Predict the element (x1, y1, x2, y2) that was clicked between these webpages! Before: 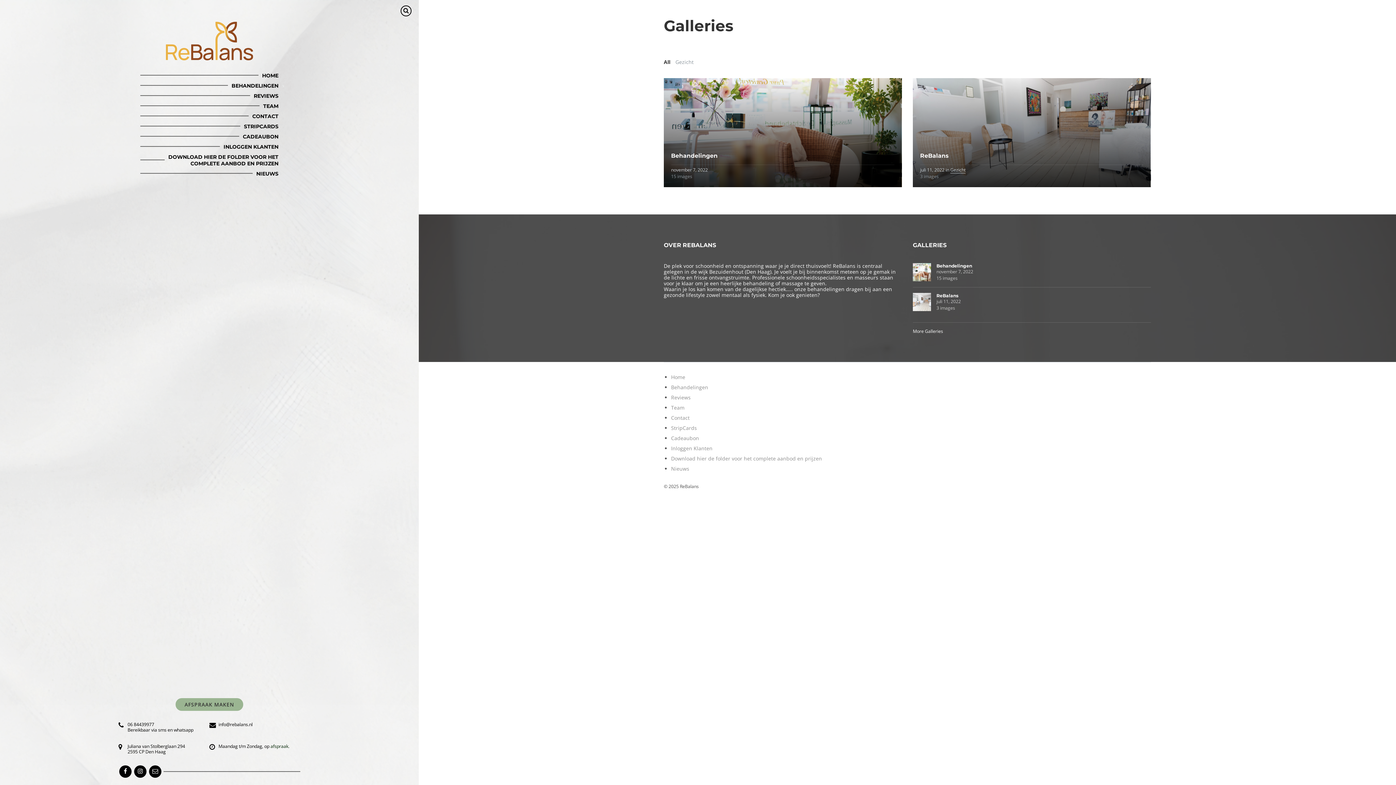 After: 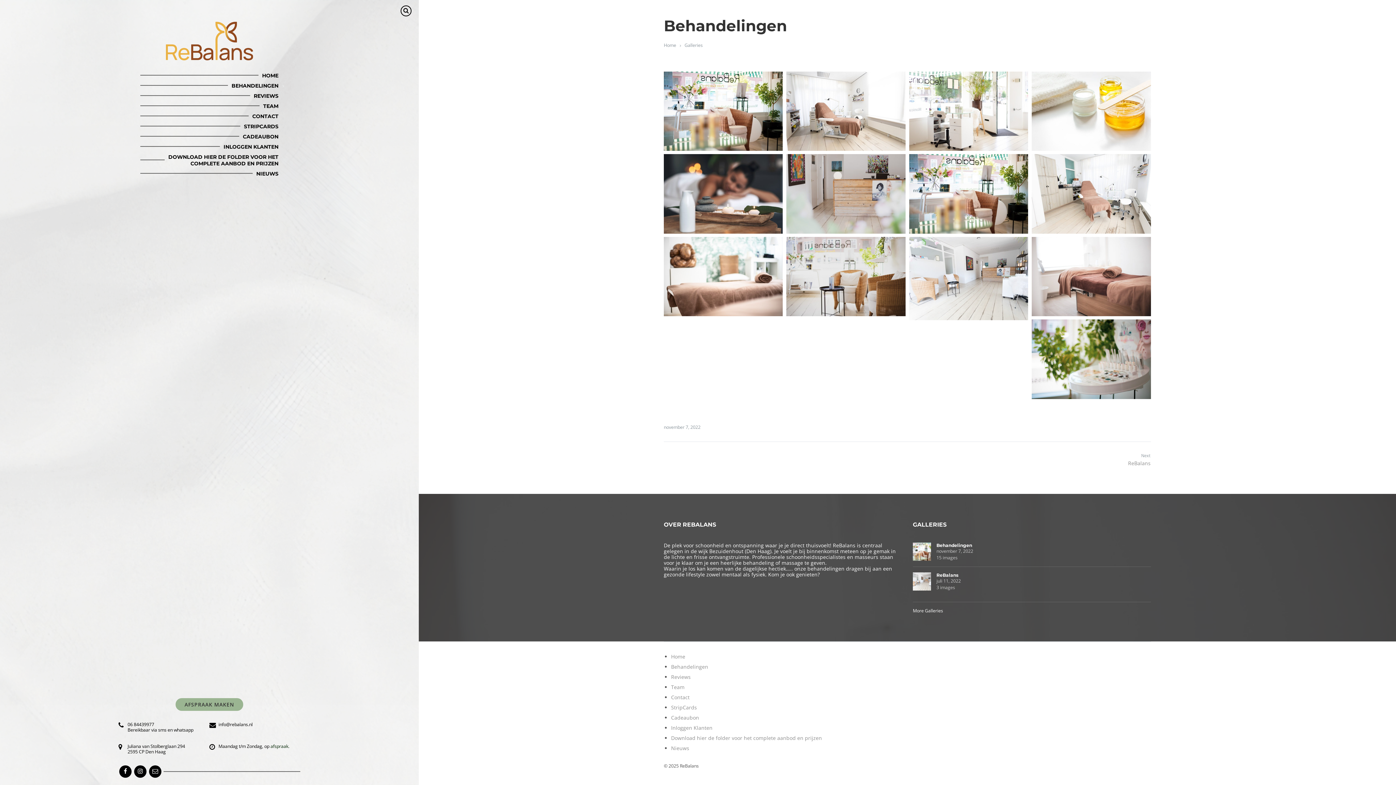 Action: bbox: (913, 263, 931, 281)